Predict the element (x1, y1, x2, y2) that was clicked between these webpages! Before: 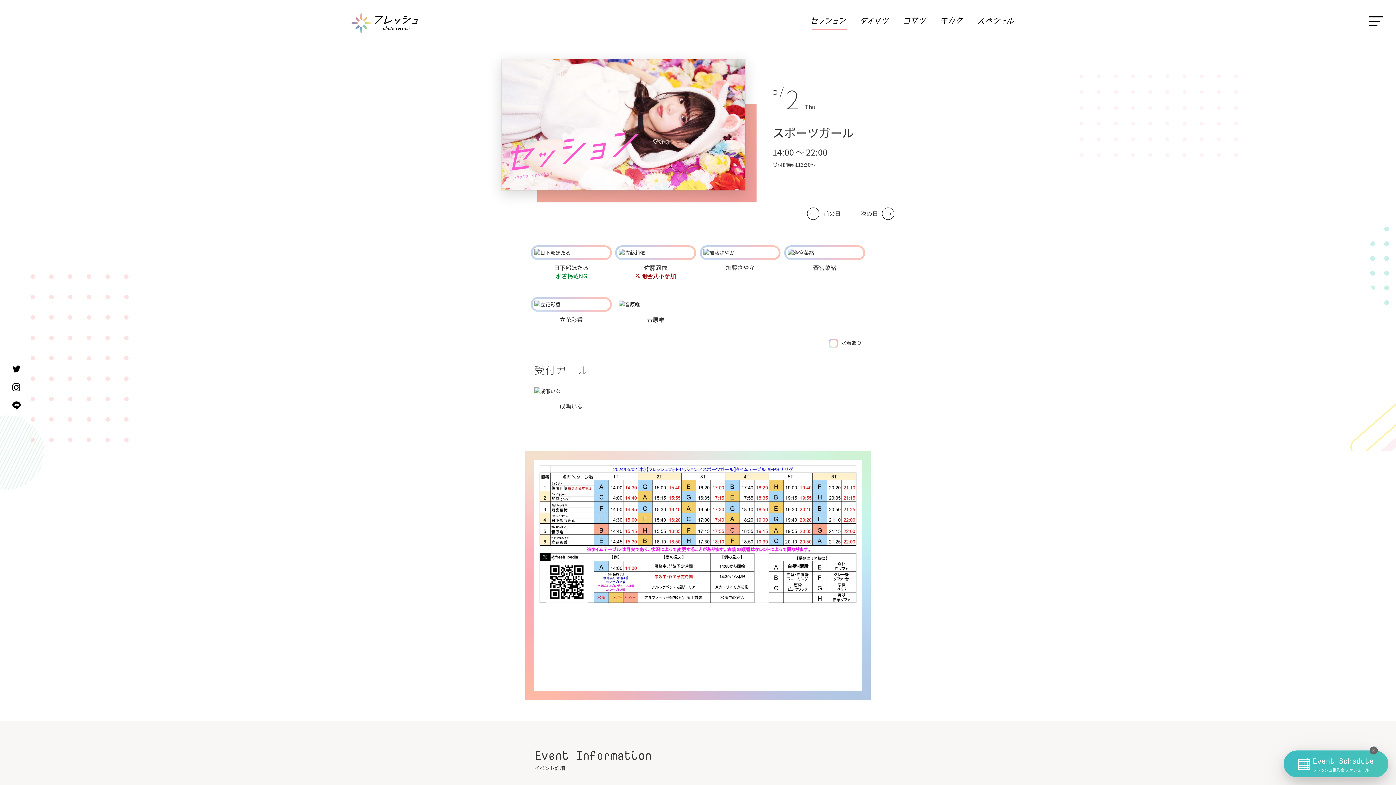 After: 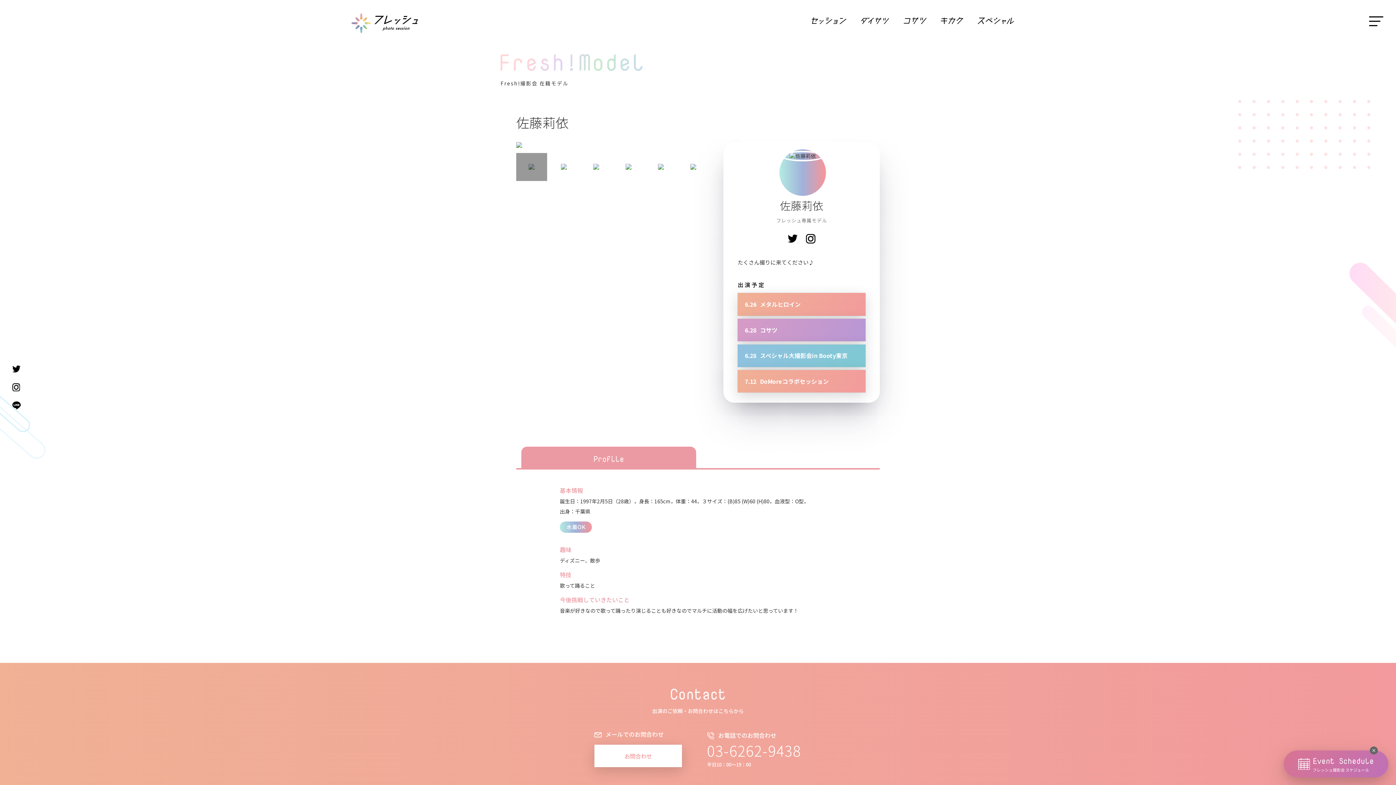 Action: label: 佐藤莉依 bbox: (644, 263, 667, 272)